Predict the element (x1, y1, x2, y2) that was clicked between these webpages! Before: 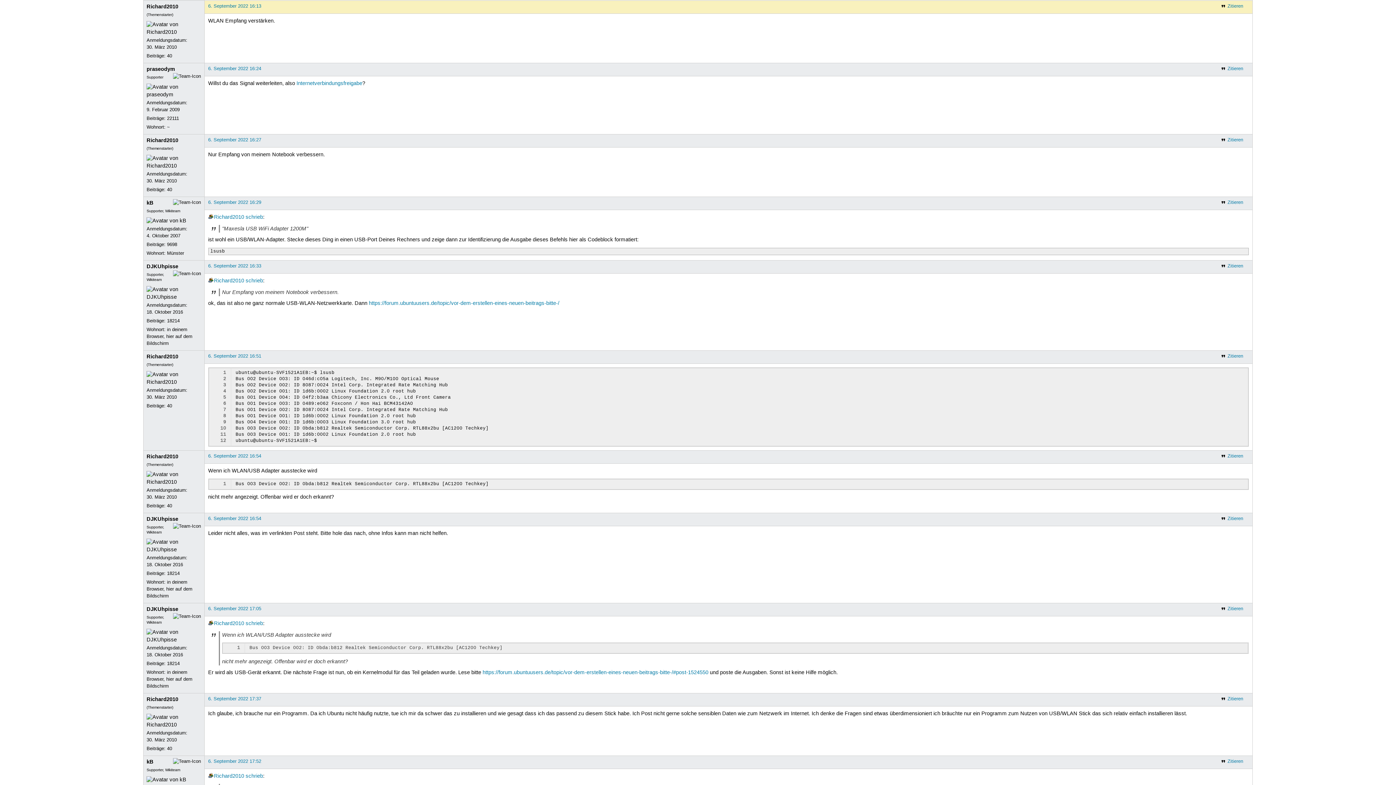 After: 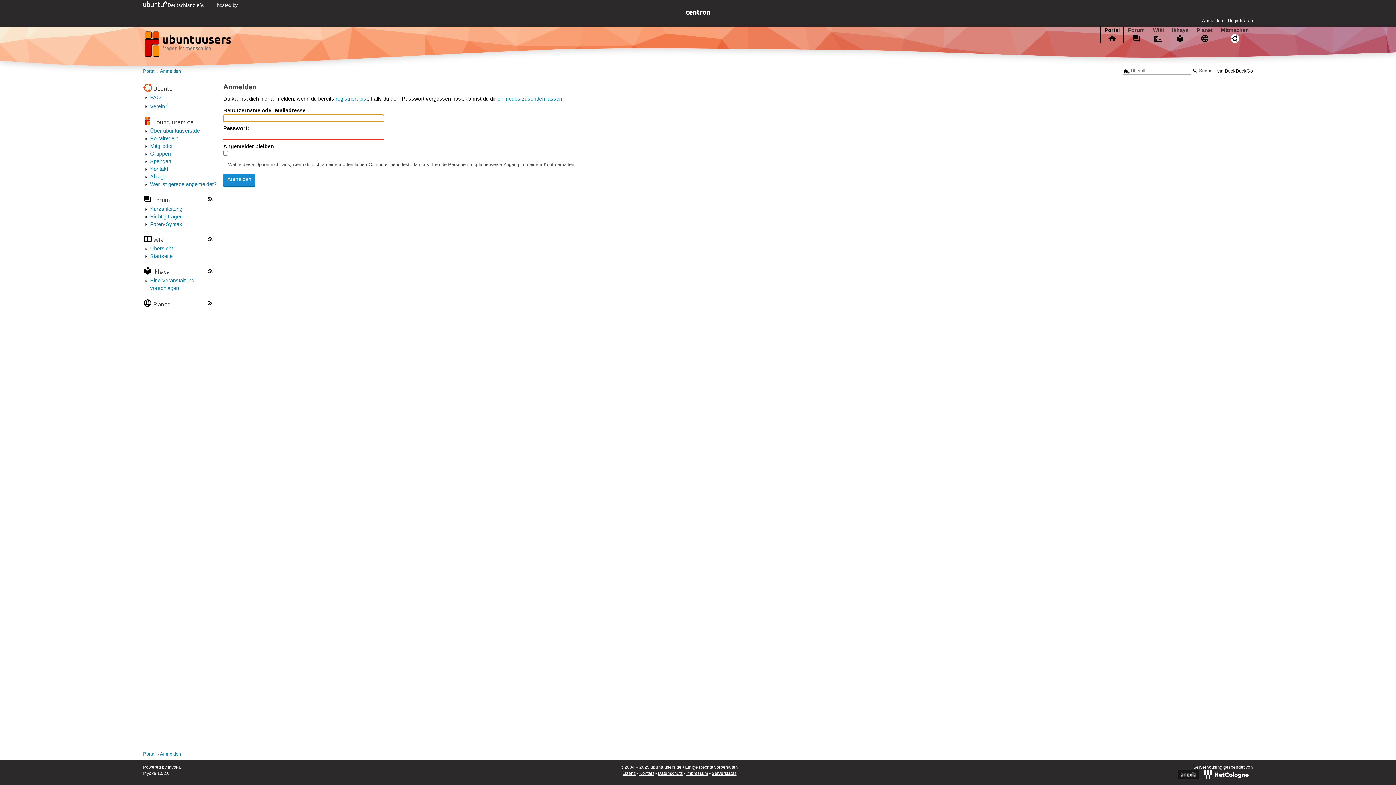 Action: bbox: (146, 2, 178, 10) label: Richard2010